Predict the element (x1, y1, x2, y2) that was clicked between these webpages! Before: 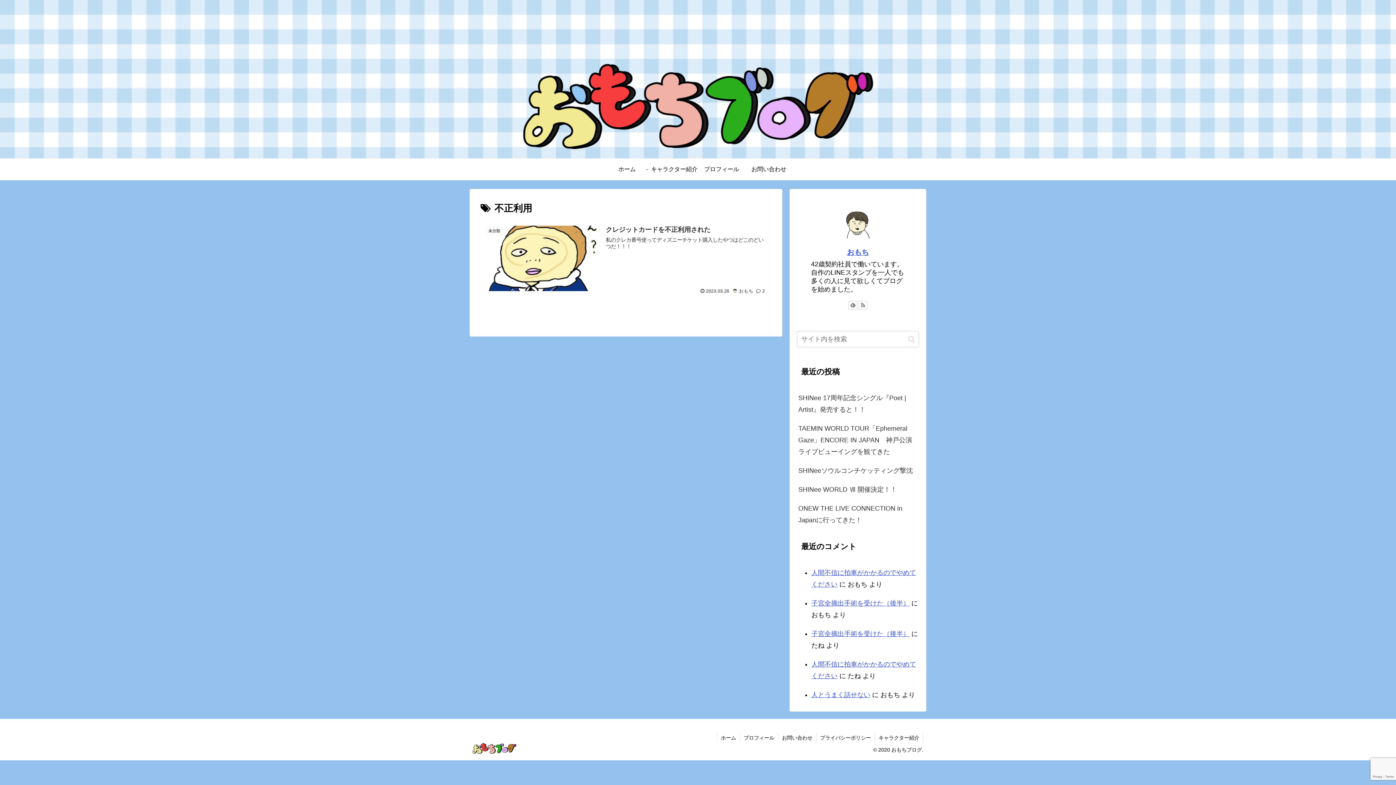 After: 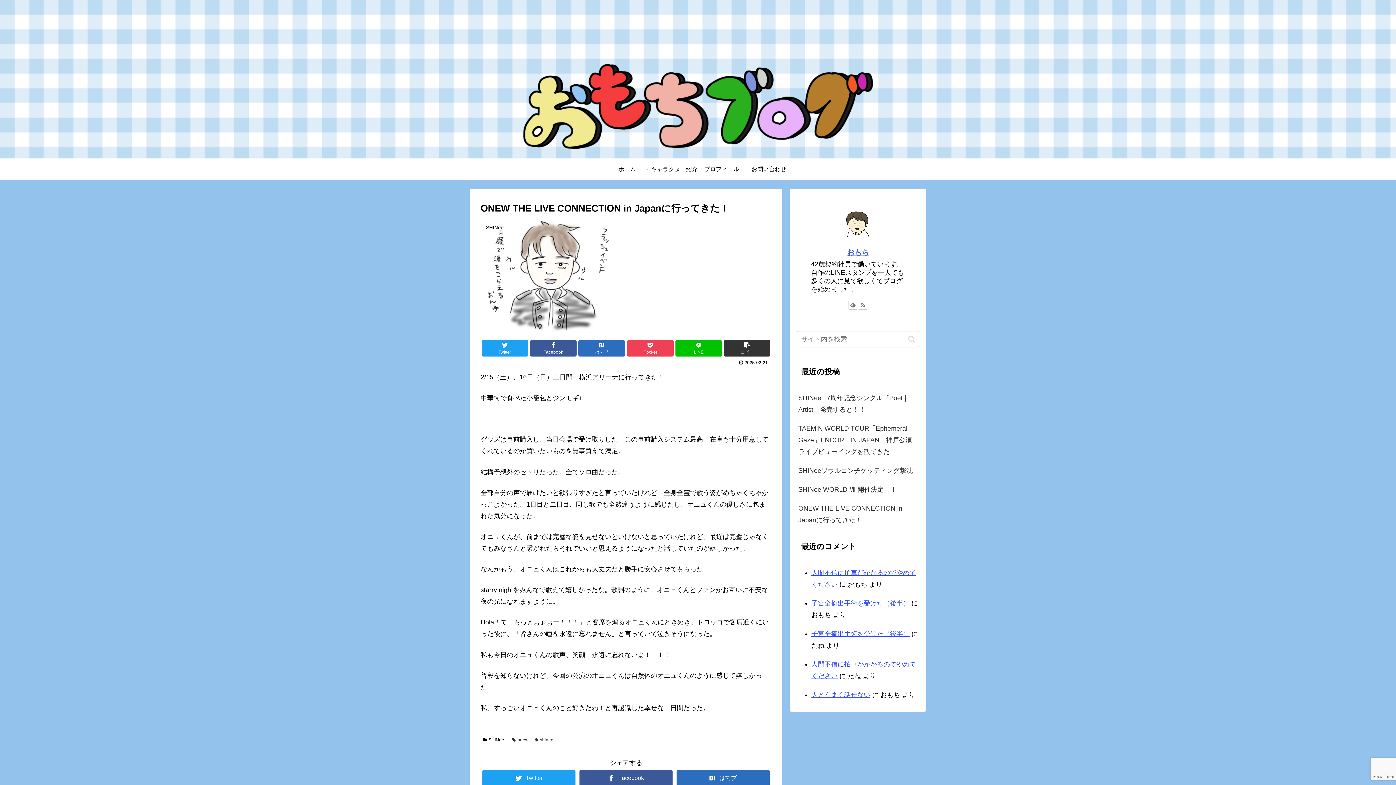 Action: bbox: (797, 499, 919, 529) label: ONEW THE LIVE CONNECTION in Japanに行ってきた！